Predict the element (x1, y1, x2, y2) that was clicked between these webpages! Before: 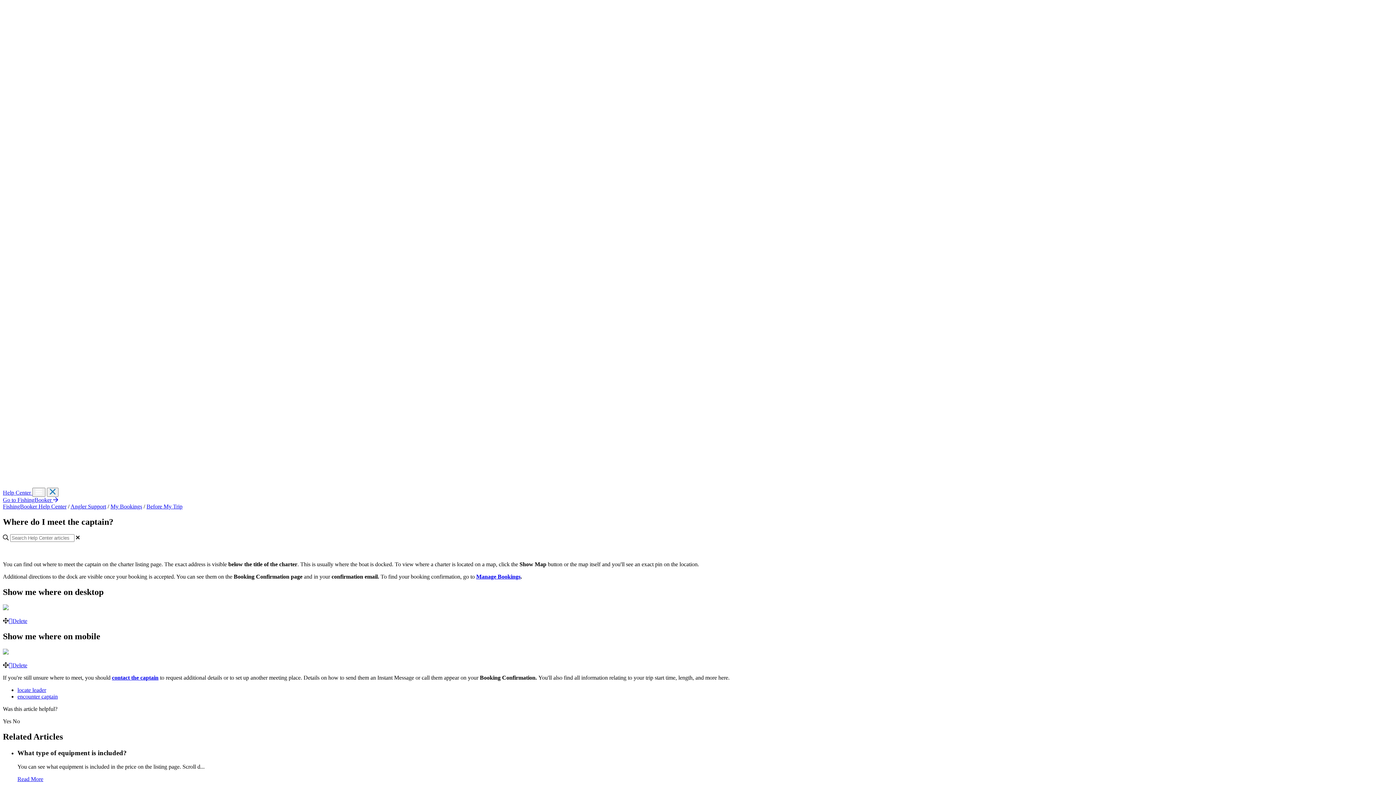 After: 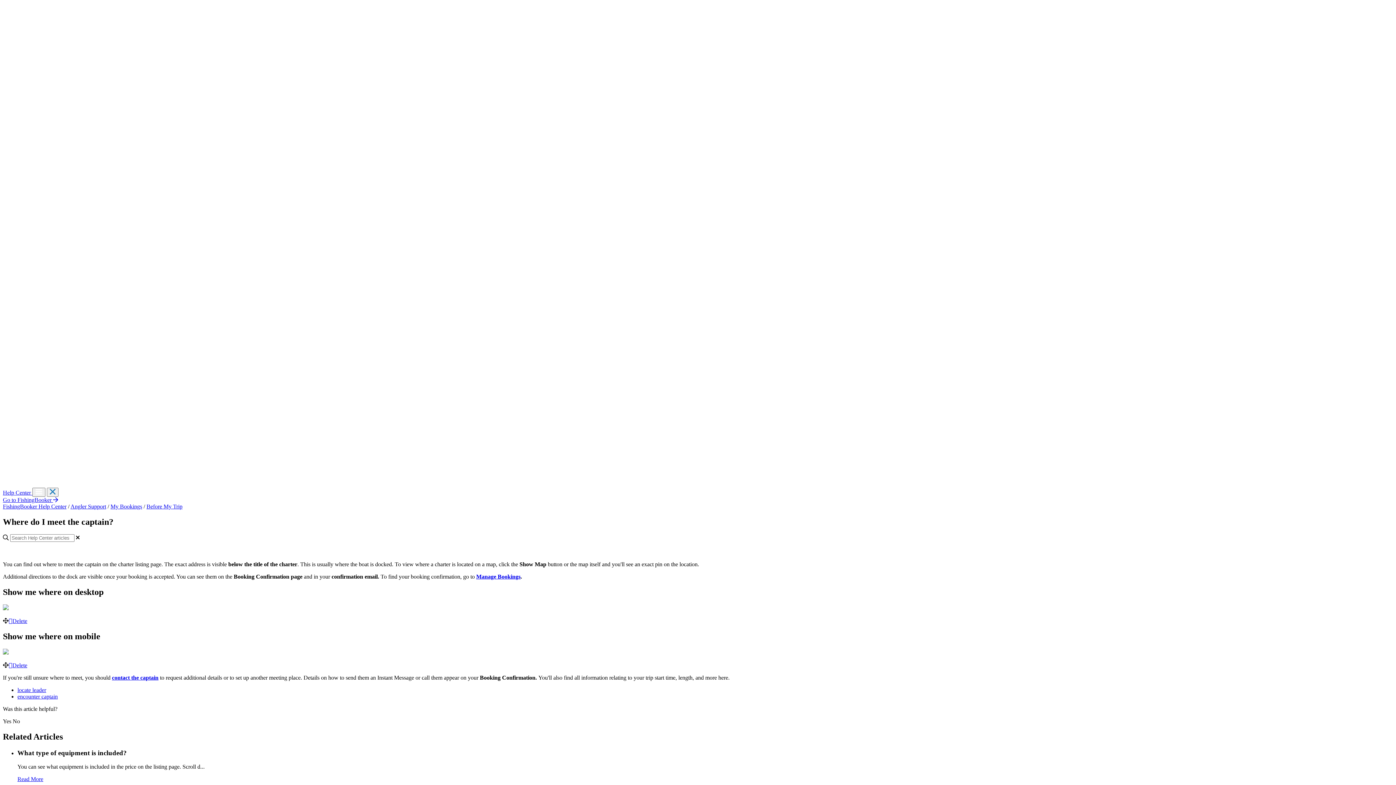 Action: bbox: (8, 618, 27, 624) label: Delete